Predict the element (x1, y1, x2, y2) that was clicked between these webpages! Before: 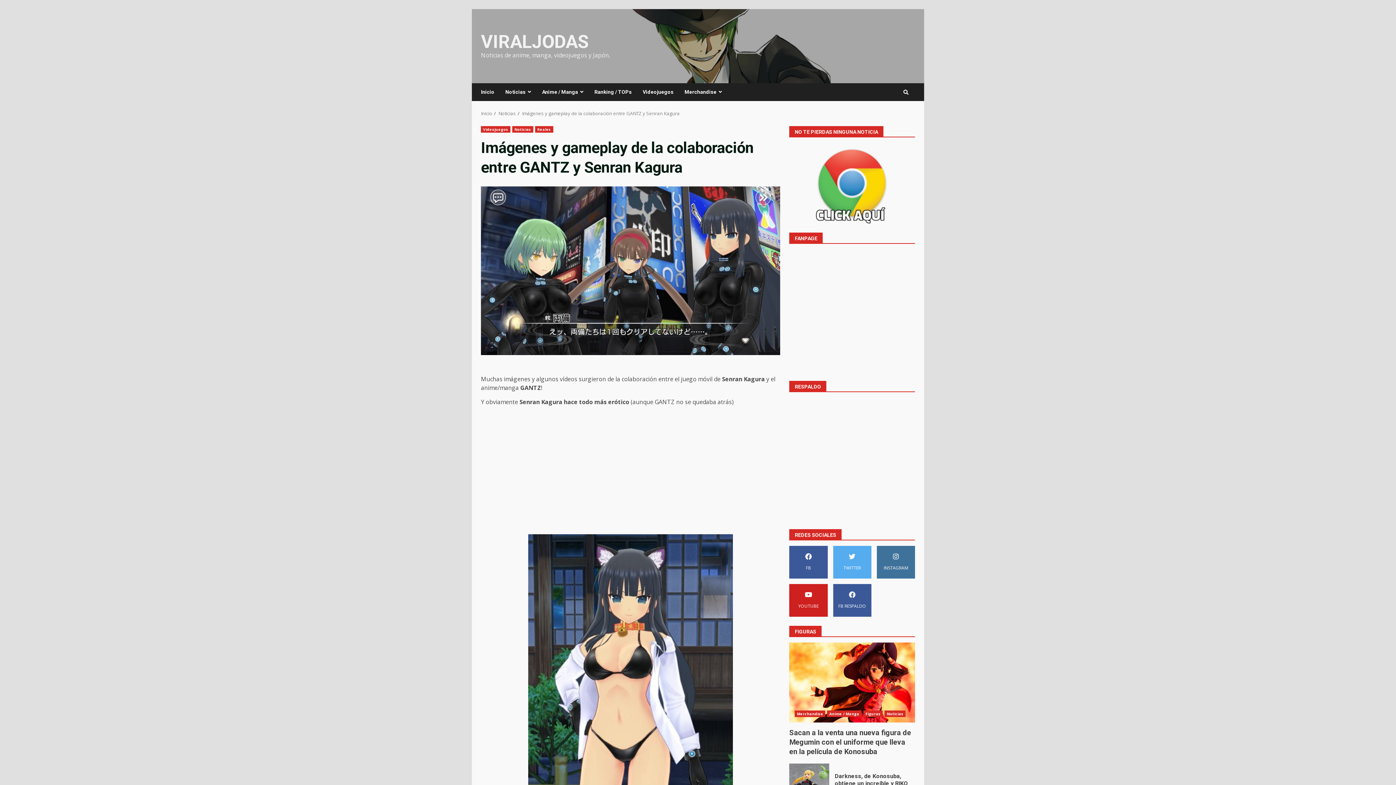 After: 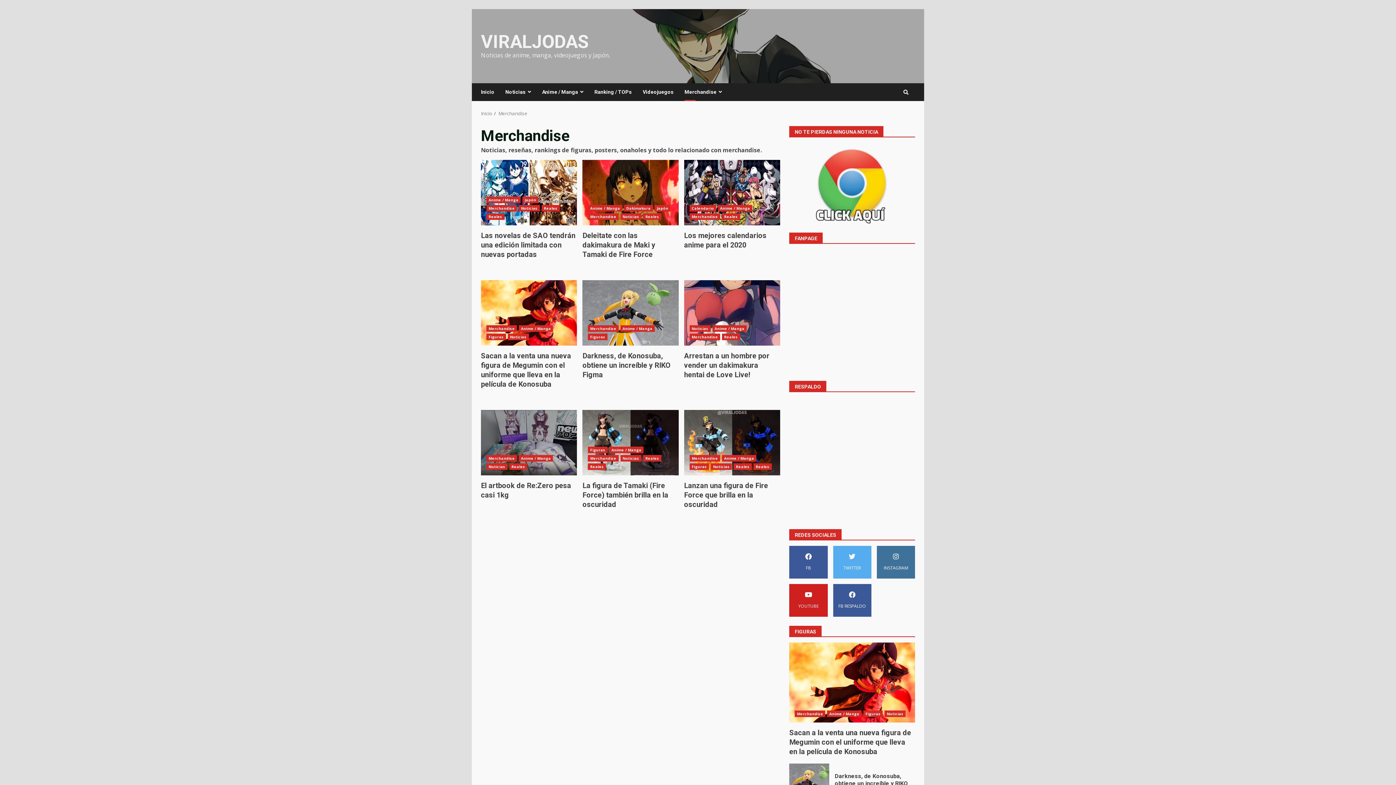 Action: label: Merchandise bbox: (679, 83, 722, 101)